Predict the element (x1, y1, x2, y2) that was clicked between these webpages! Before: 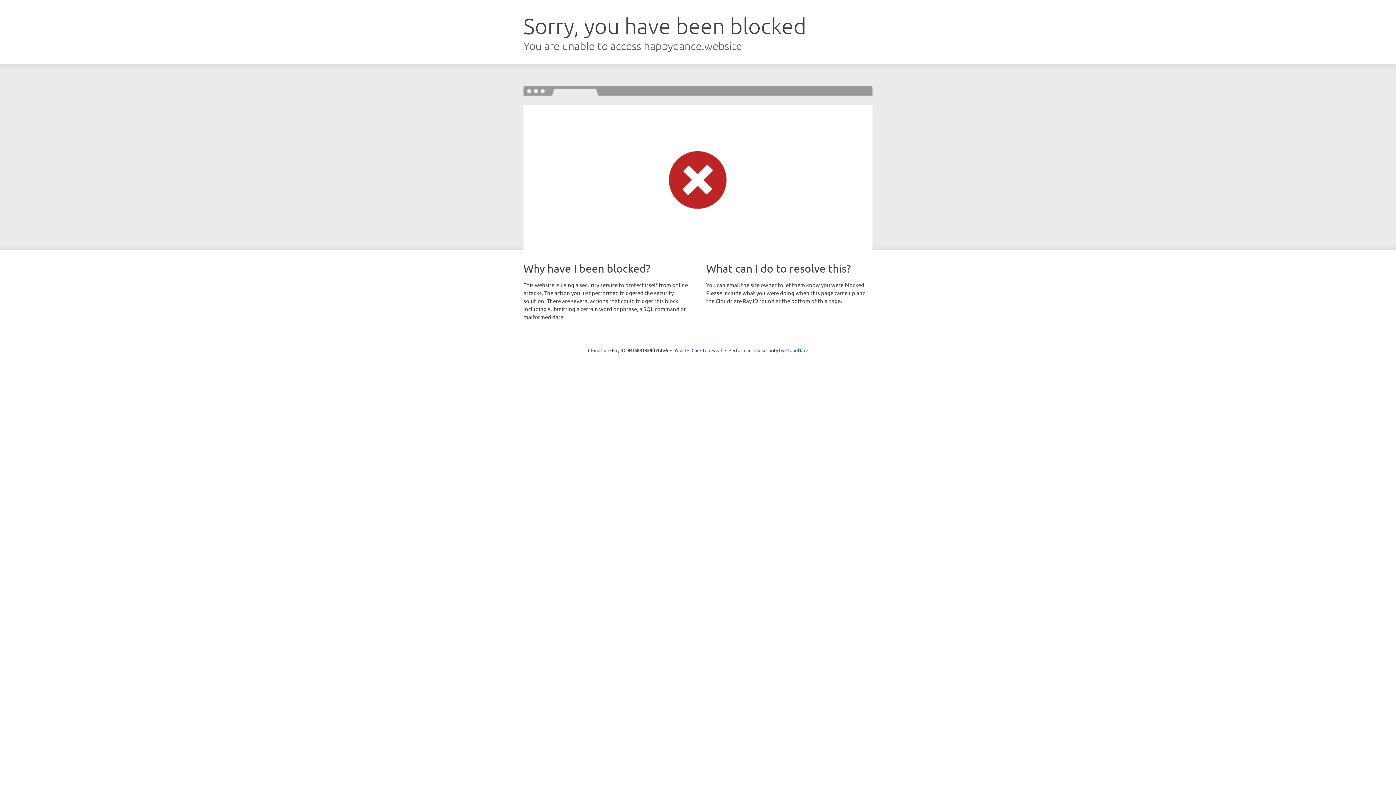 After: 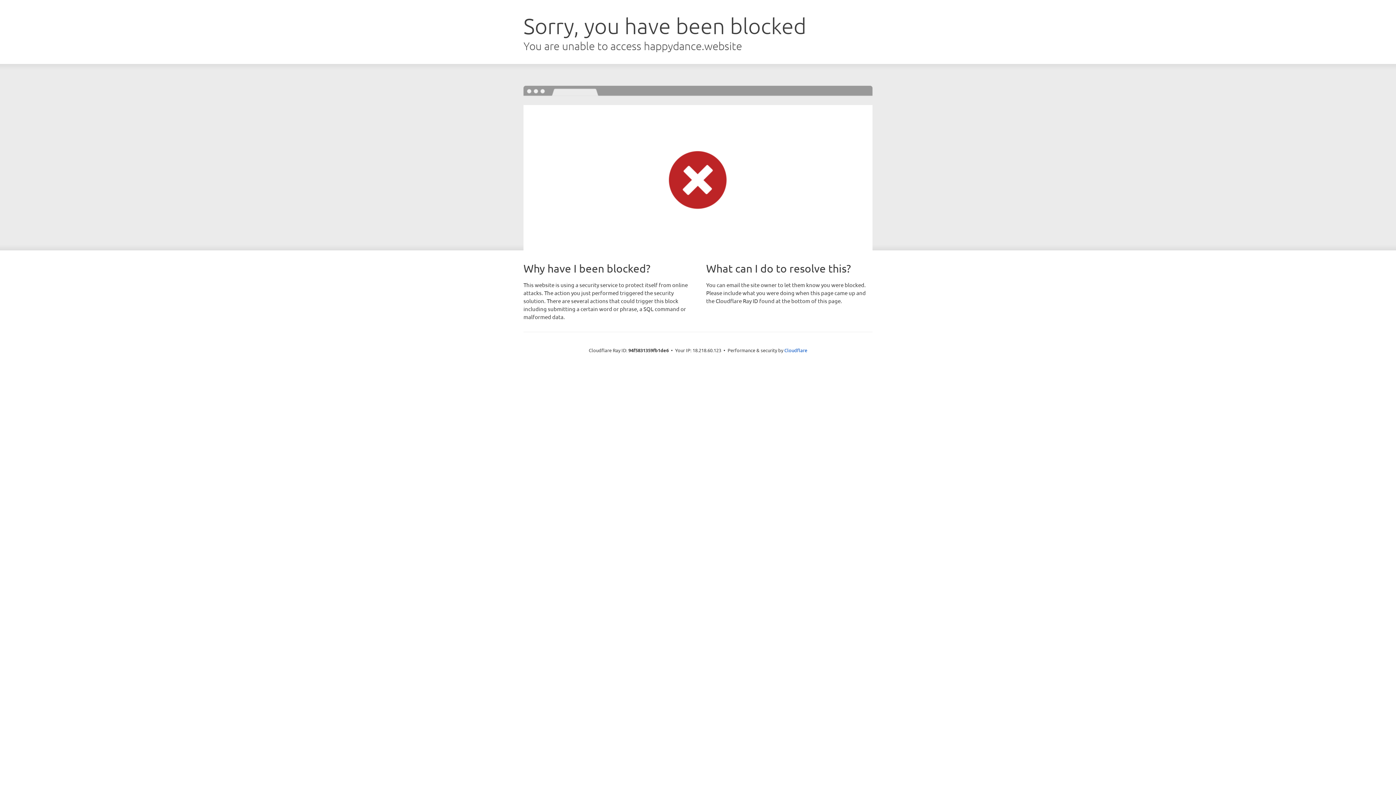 Action: label: Click to reveal bbox: (691, 346, 722, 353)